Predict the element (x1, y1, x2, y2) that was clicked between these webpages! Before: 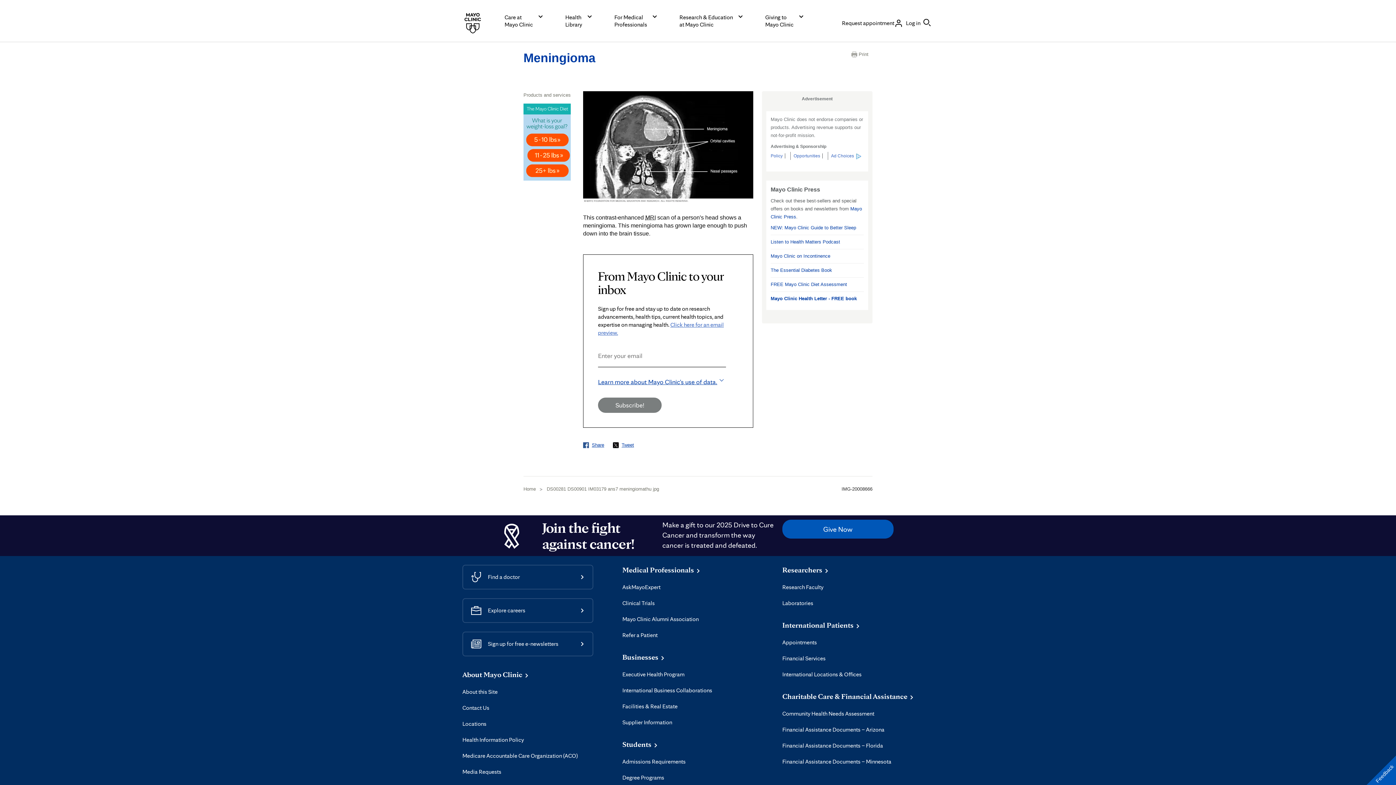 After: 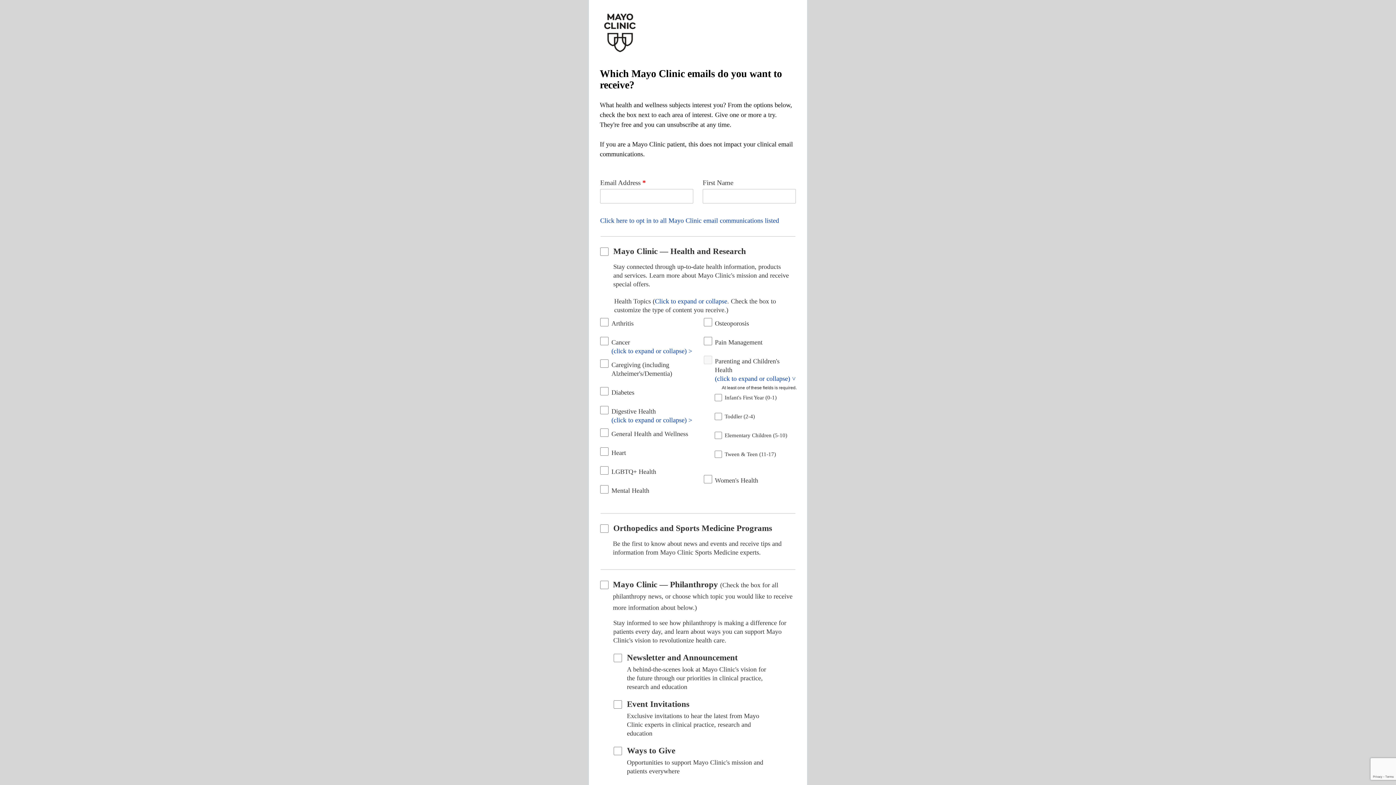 Action: label: Sign up for free e-newsletters bbox: (462, 632, 613, 656)